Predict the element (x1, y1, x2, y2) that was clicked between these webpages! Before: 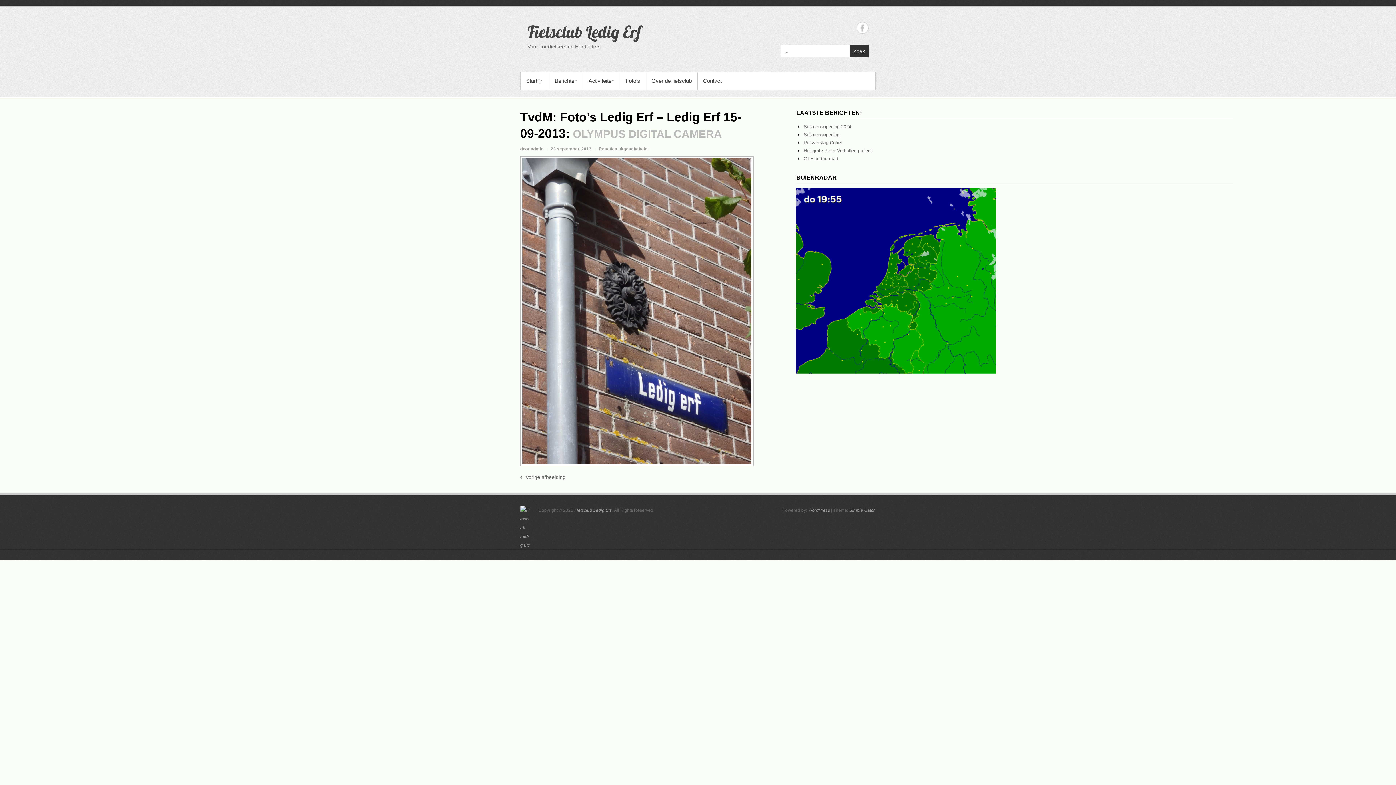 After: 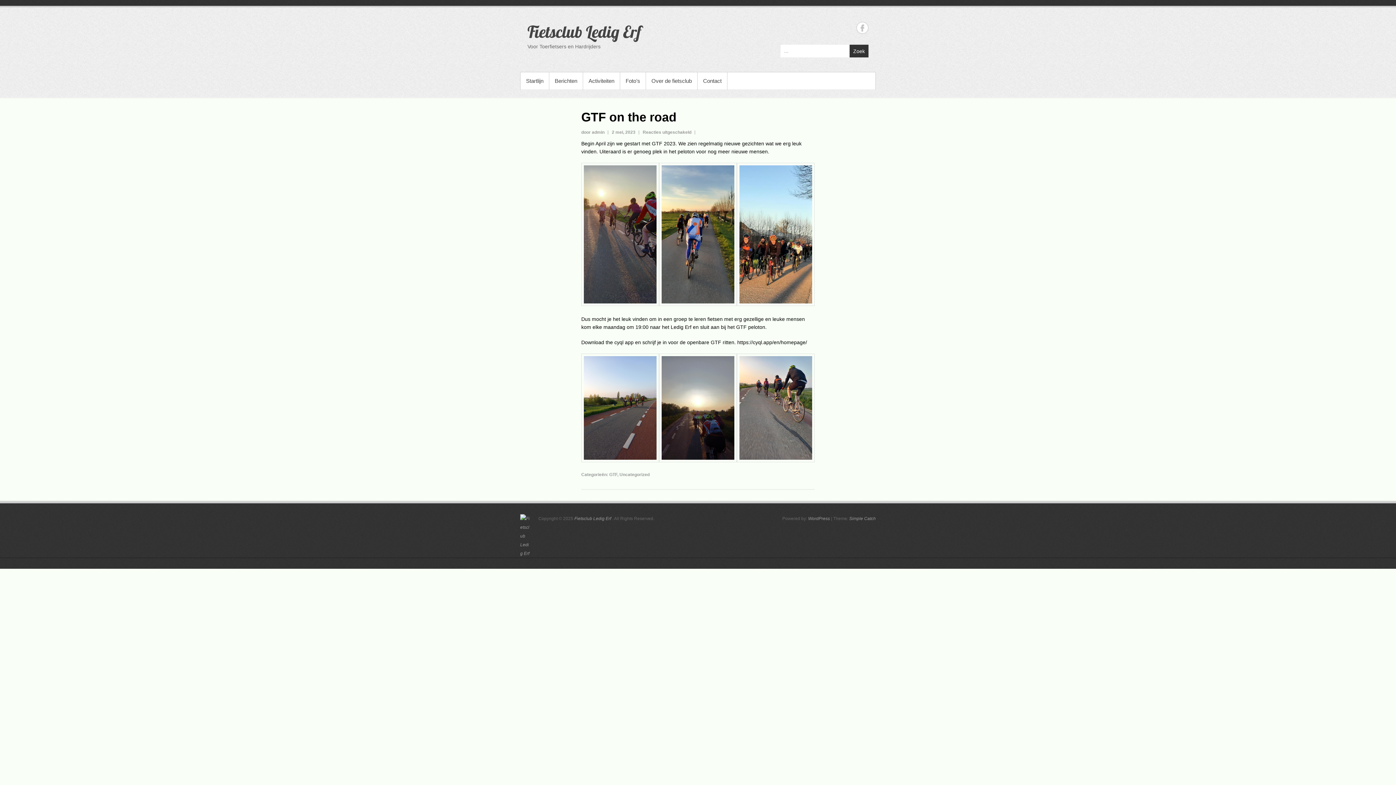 Action: label: GTF on the road bbox: (803, 156, 838, 161)